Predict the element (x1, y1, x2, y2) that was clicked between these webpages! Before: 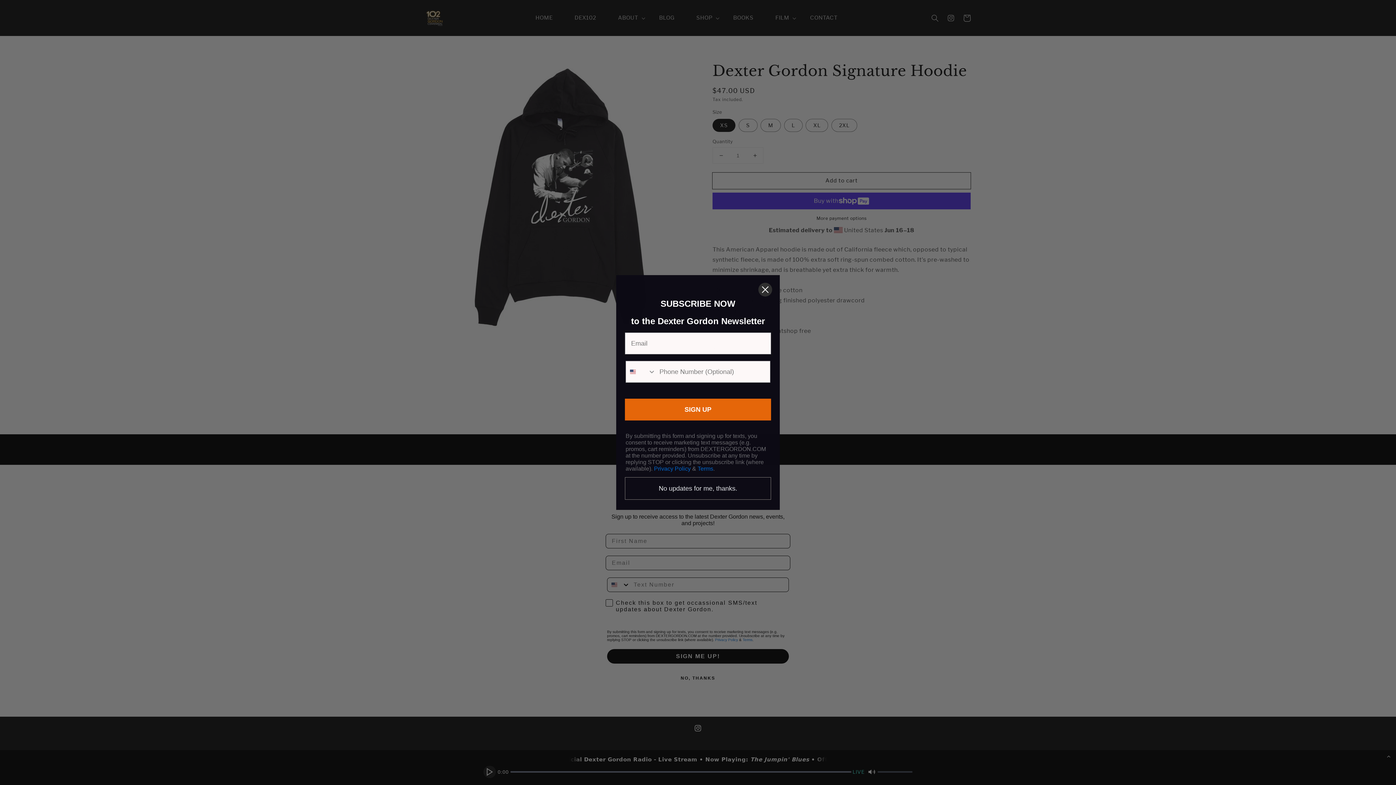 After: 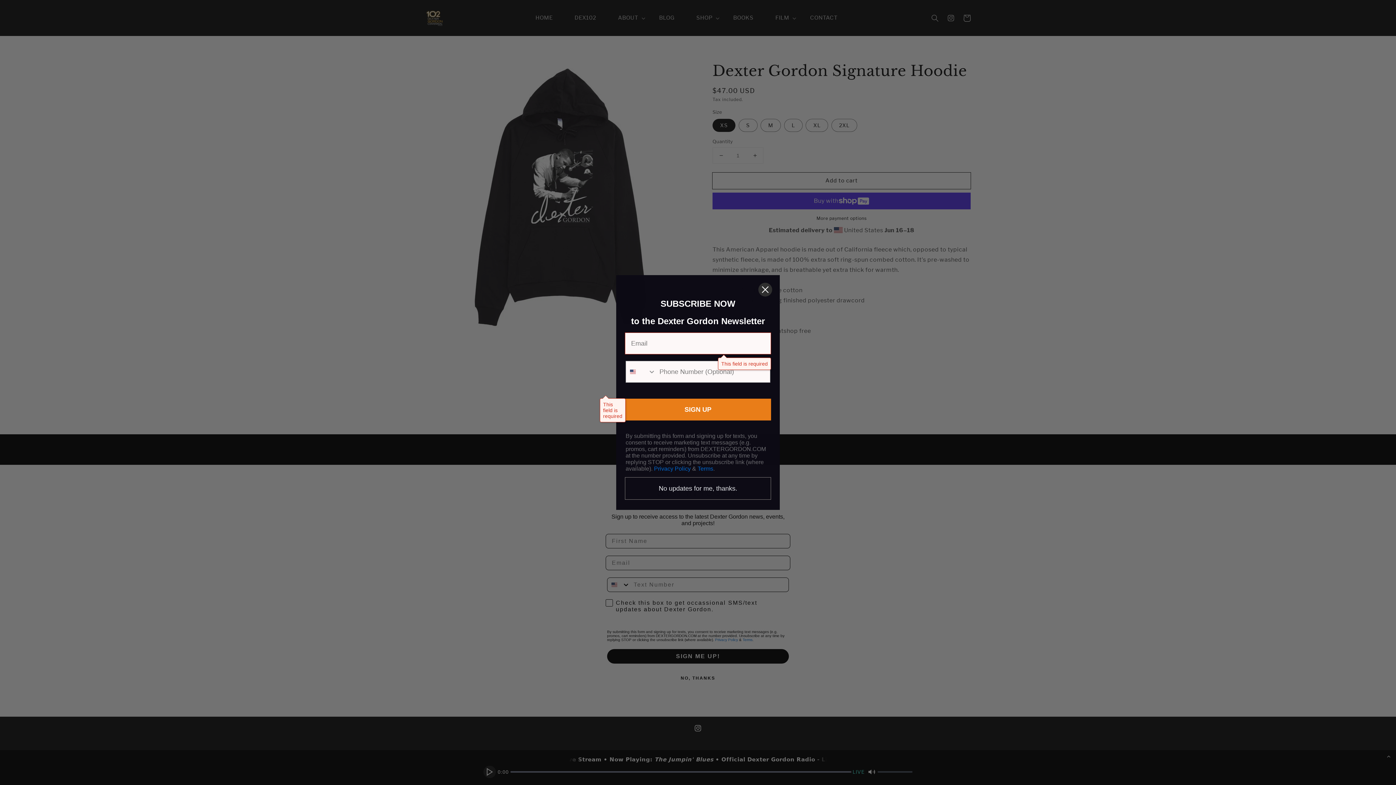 Action: bbox: (625, 398, 771, 420) label: SIGN UP